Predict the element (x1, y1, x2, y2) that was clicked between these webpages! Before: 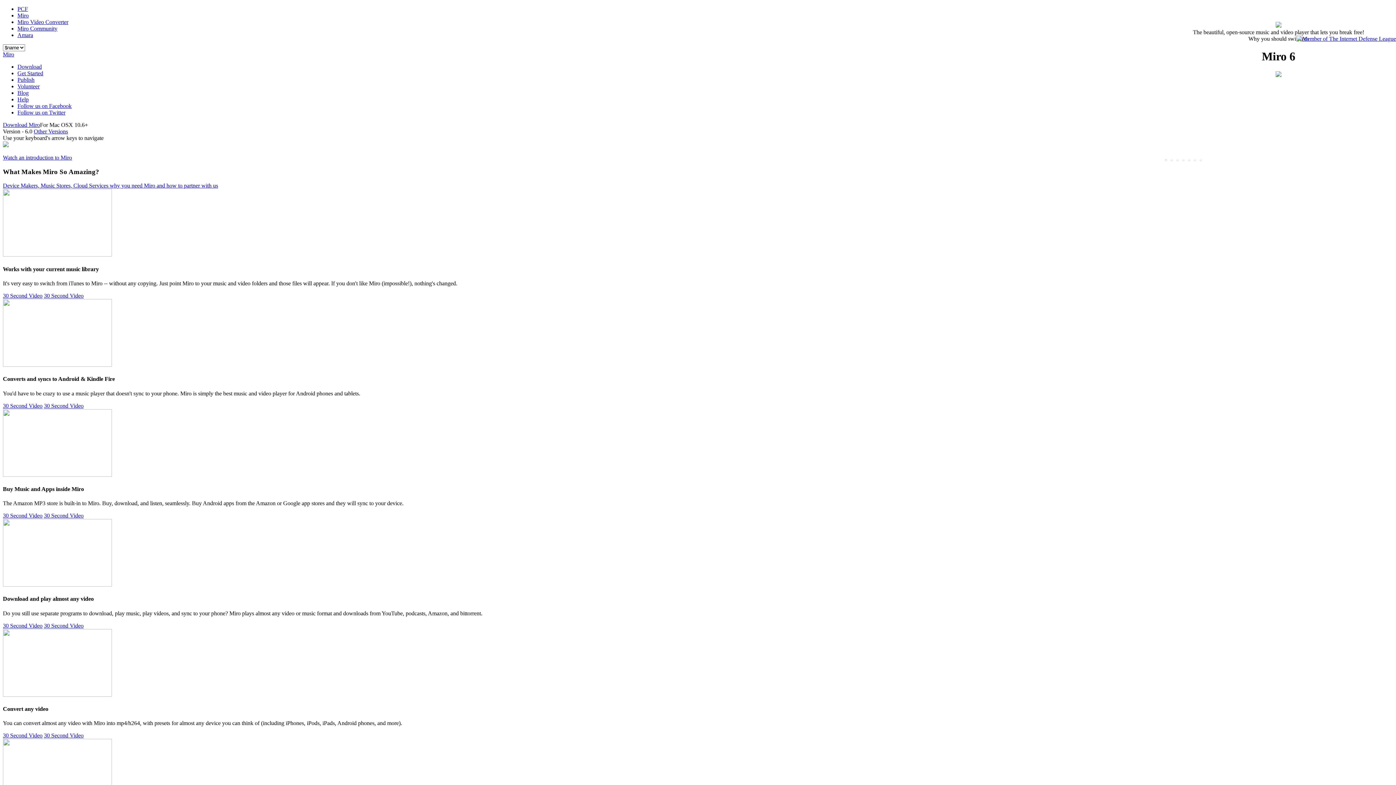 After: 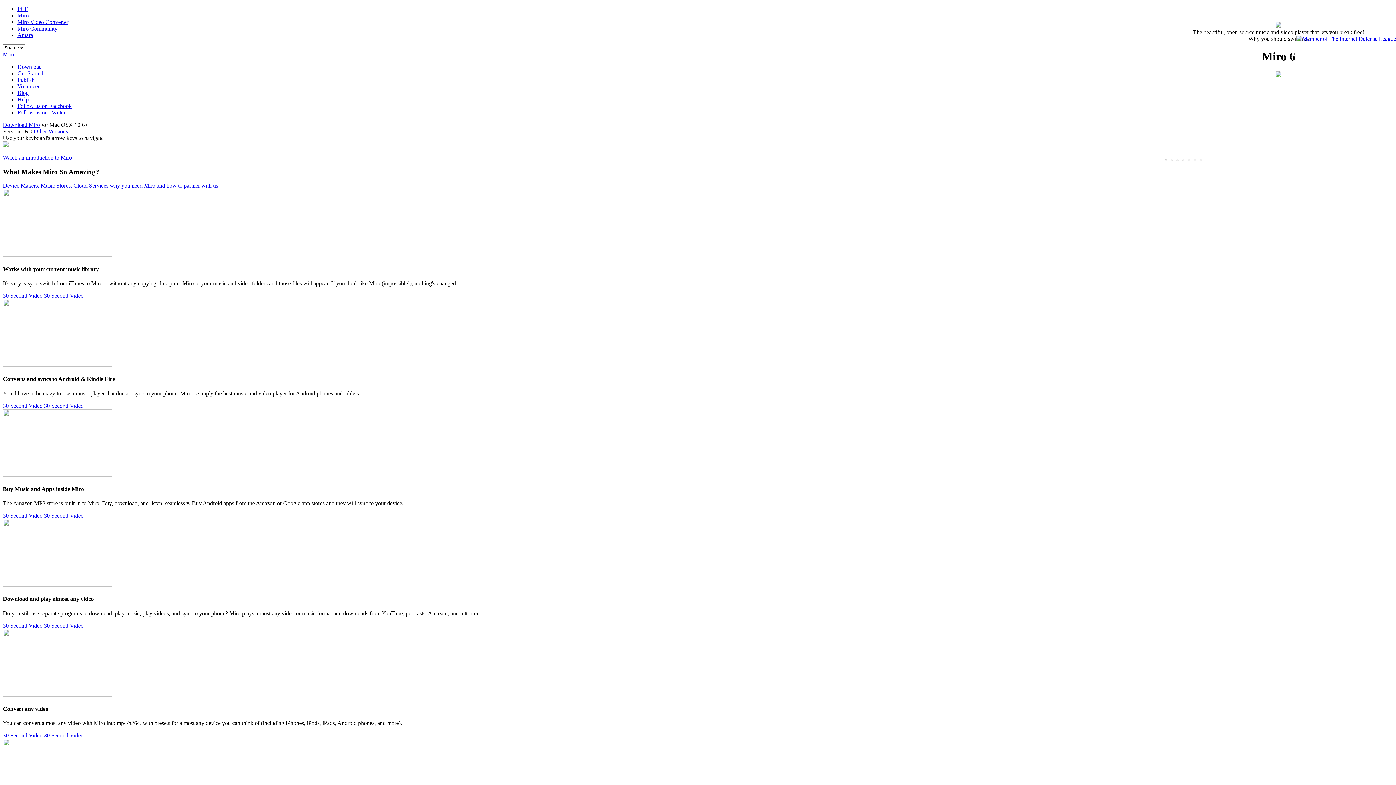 Action: label: 30 Second Video bbox: (2, 402, 42, 408)